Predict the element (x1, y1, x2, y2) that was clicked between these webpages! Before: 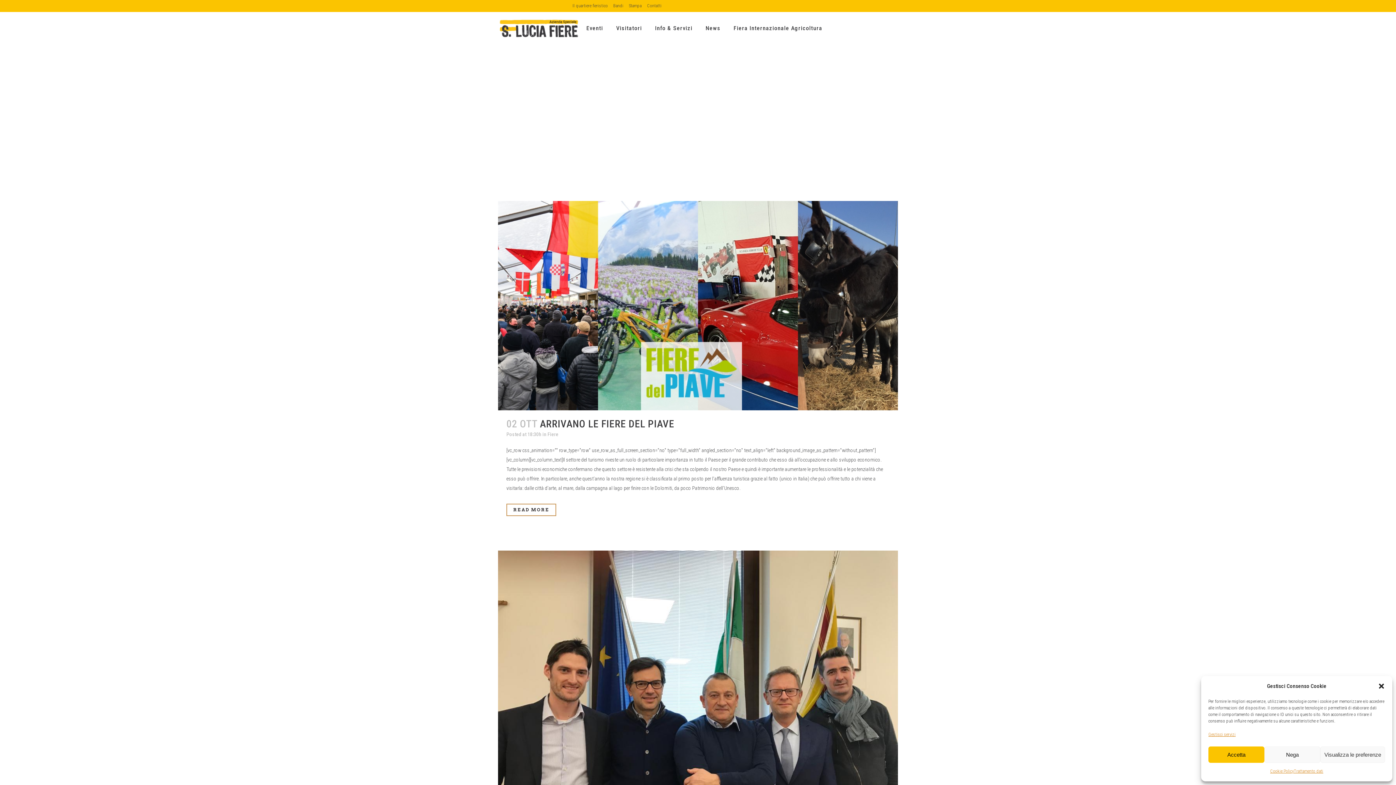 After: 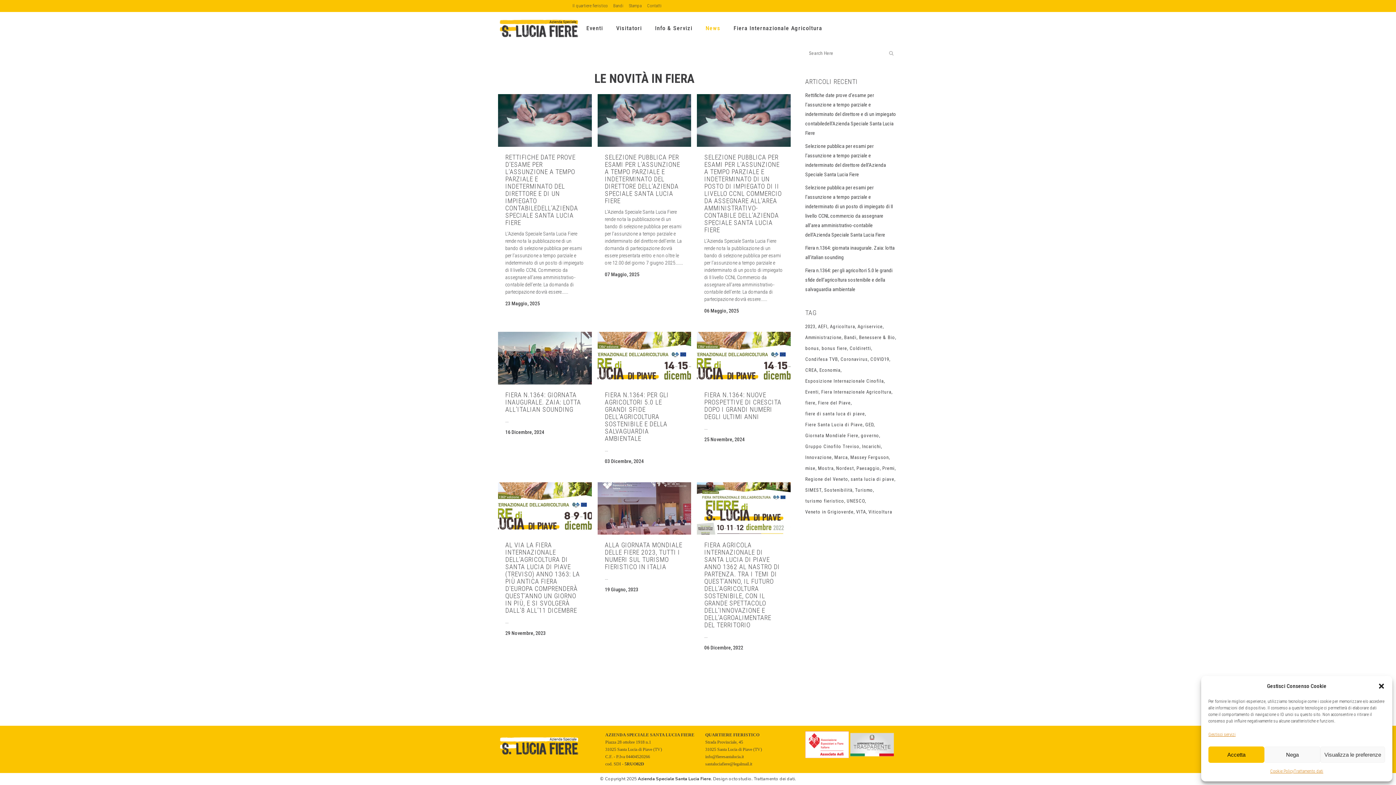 Action: bbox: (699, 12, 727, 44) label: News